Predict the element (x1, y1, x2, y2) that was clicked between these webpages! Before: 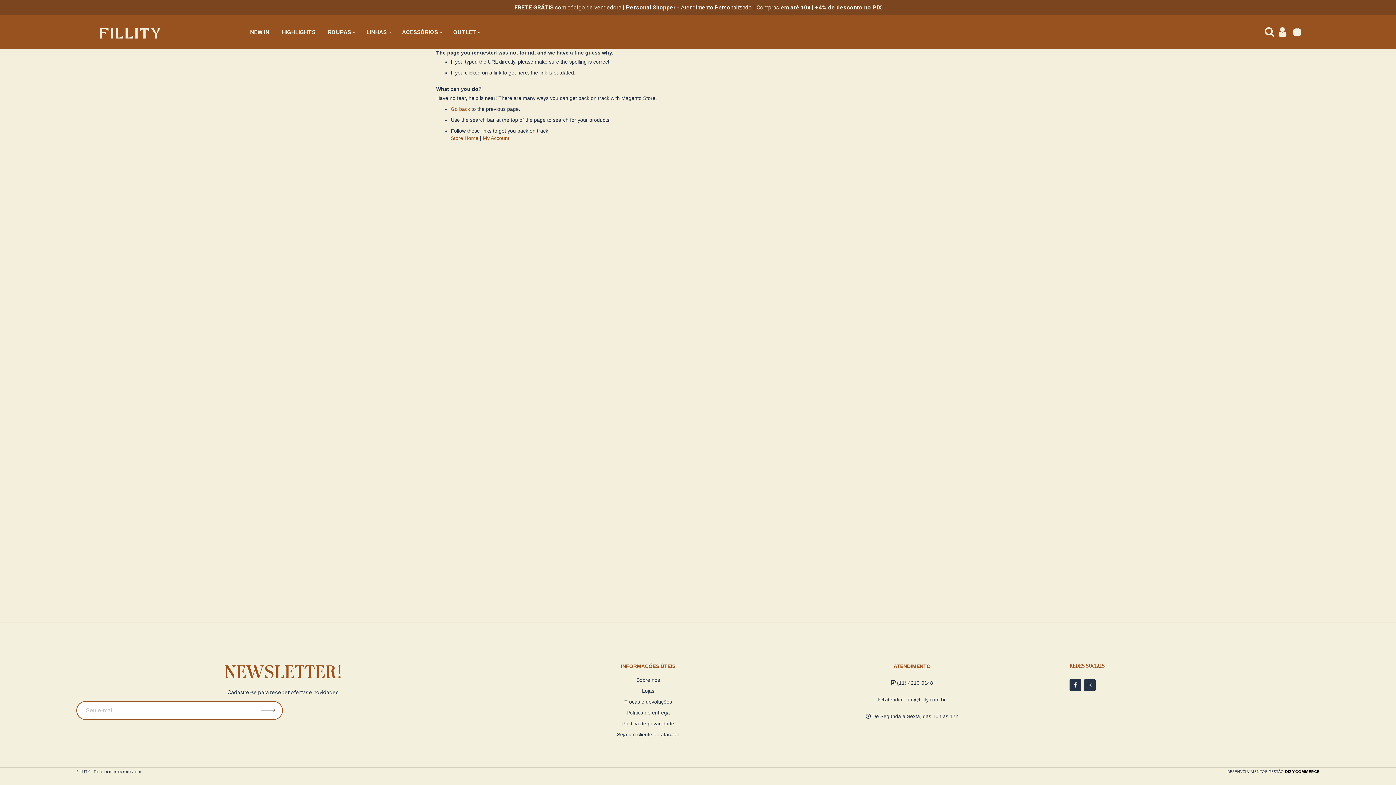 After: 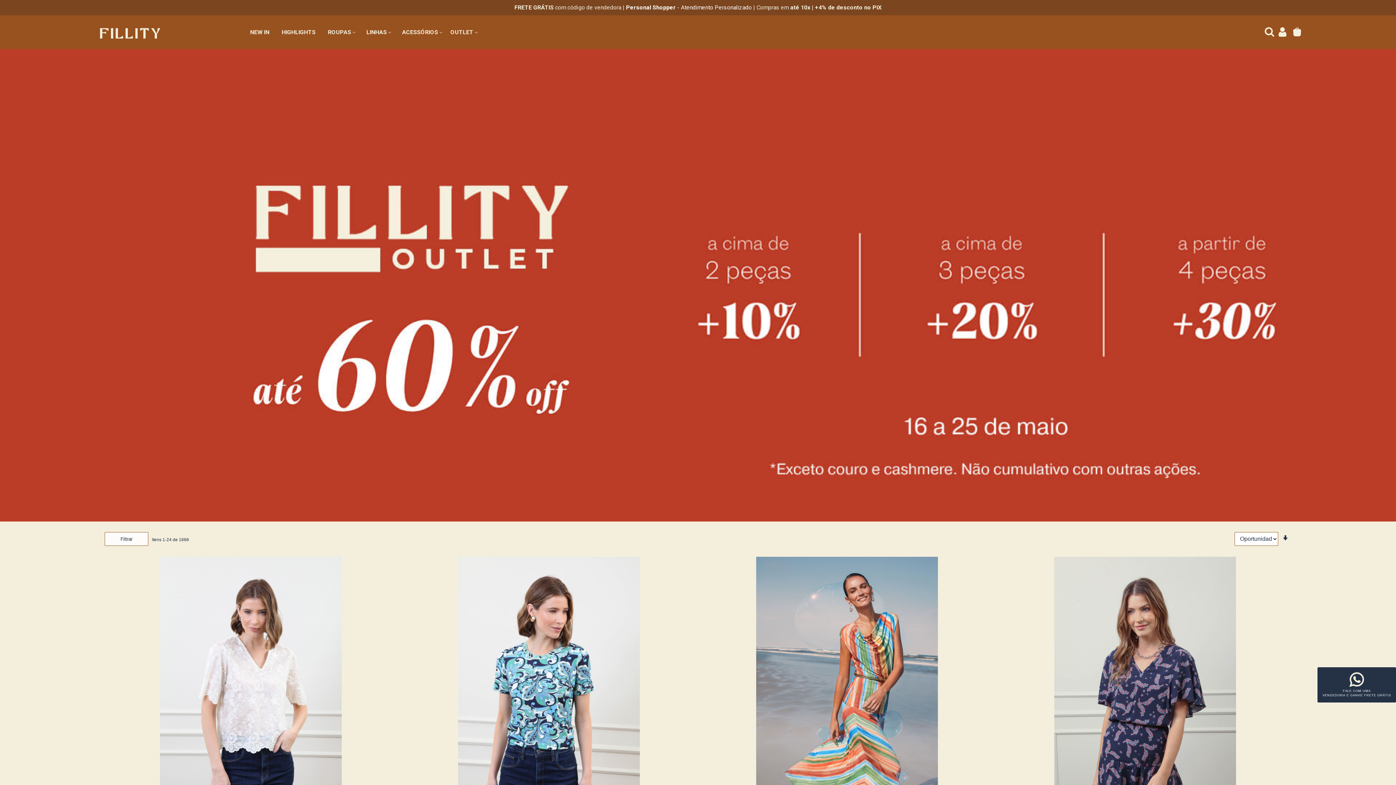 Action: label: OUTLET bbox: (449, 23, 483, 40)